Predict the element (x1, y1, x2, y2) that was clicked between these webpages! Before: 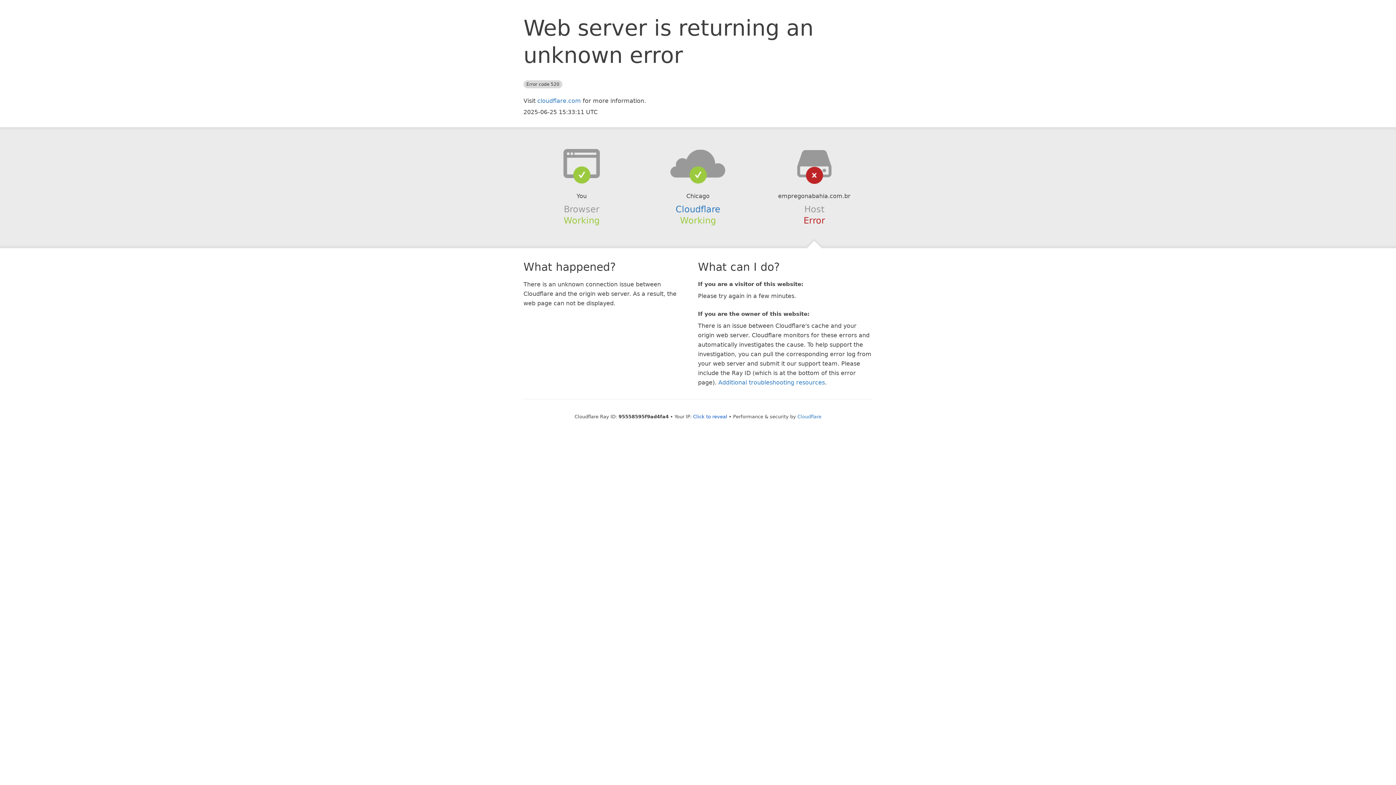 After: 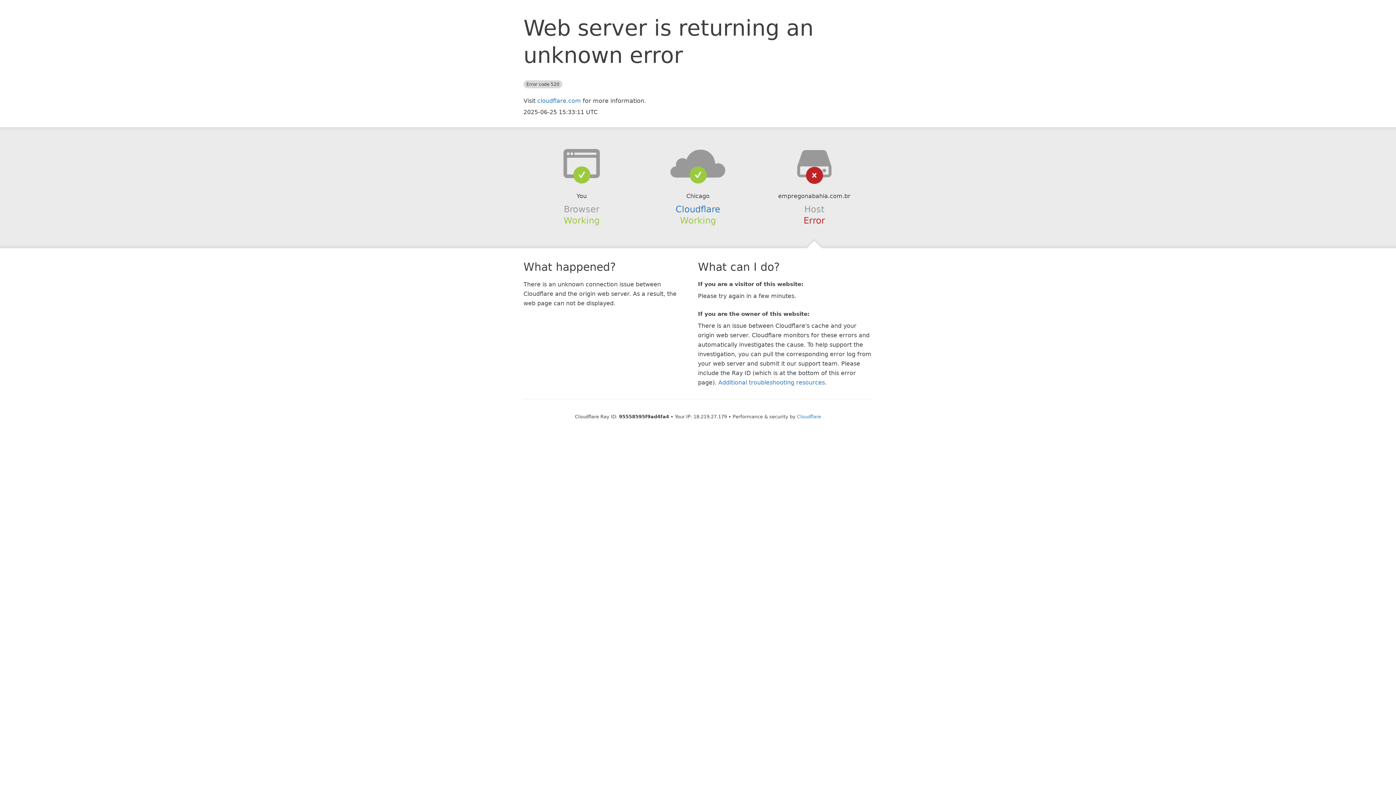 Action: bbox: (693, 414, 727, 419) label: Click to reveal